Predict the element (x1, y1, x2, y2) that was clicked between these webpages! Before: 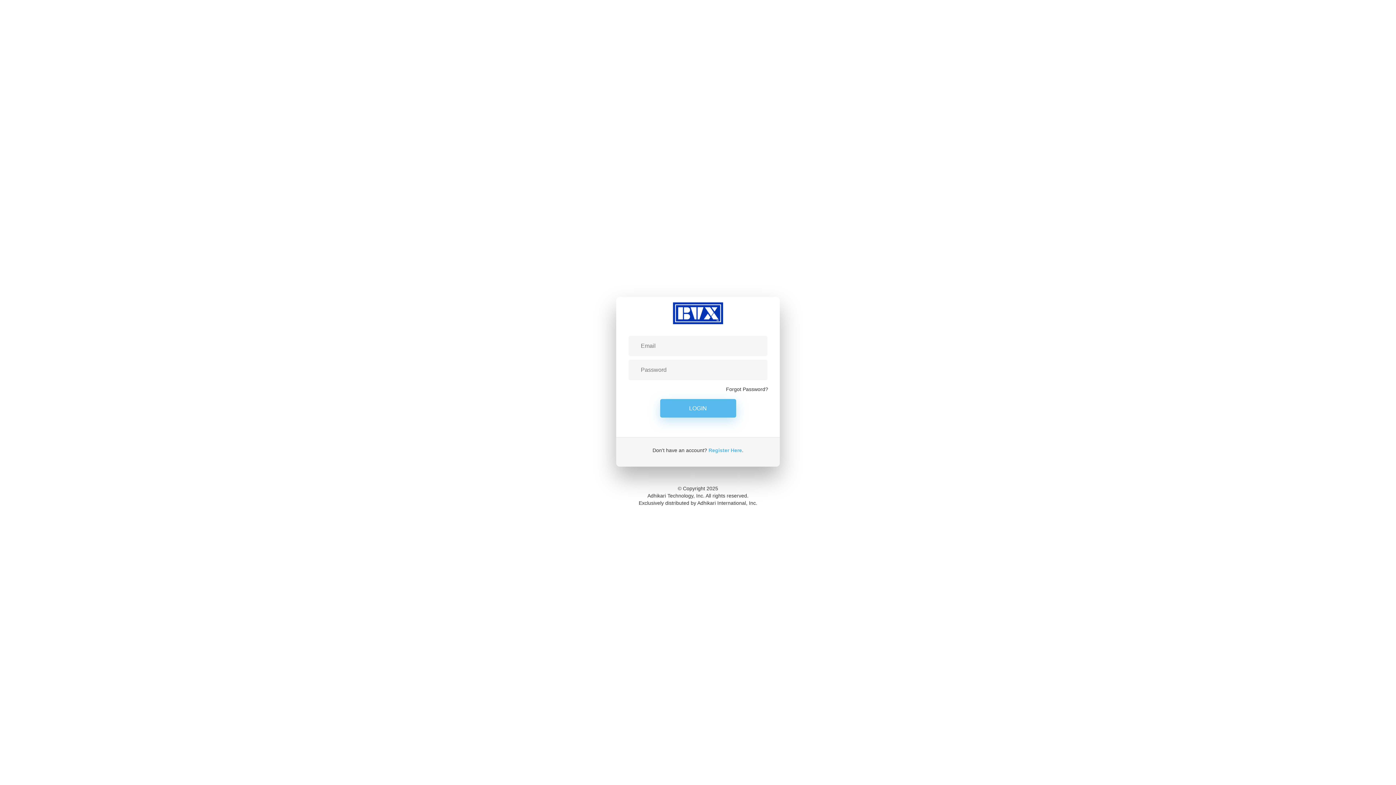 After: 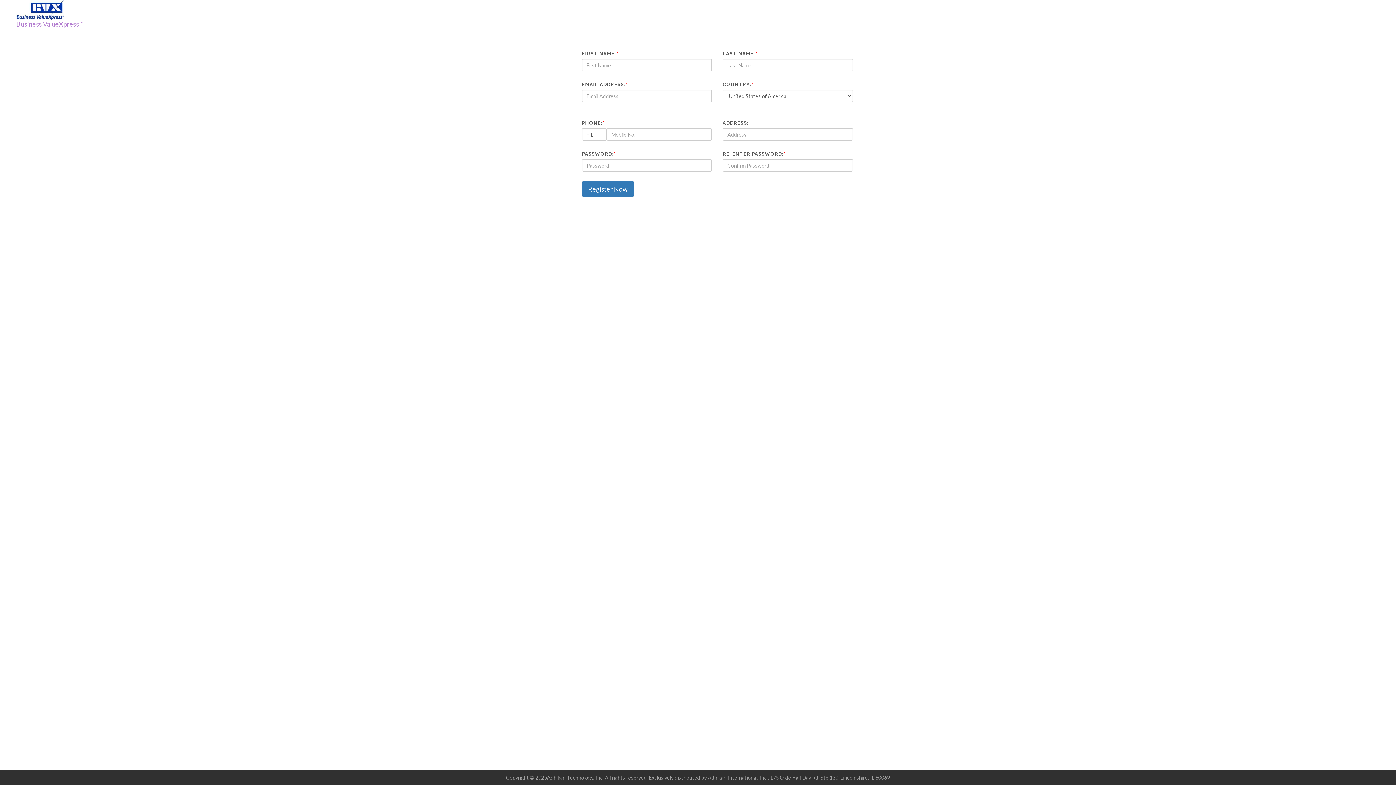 Action: bbox: (708, 446, 742, 454) label: Register Here